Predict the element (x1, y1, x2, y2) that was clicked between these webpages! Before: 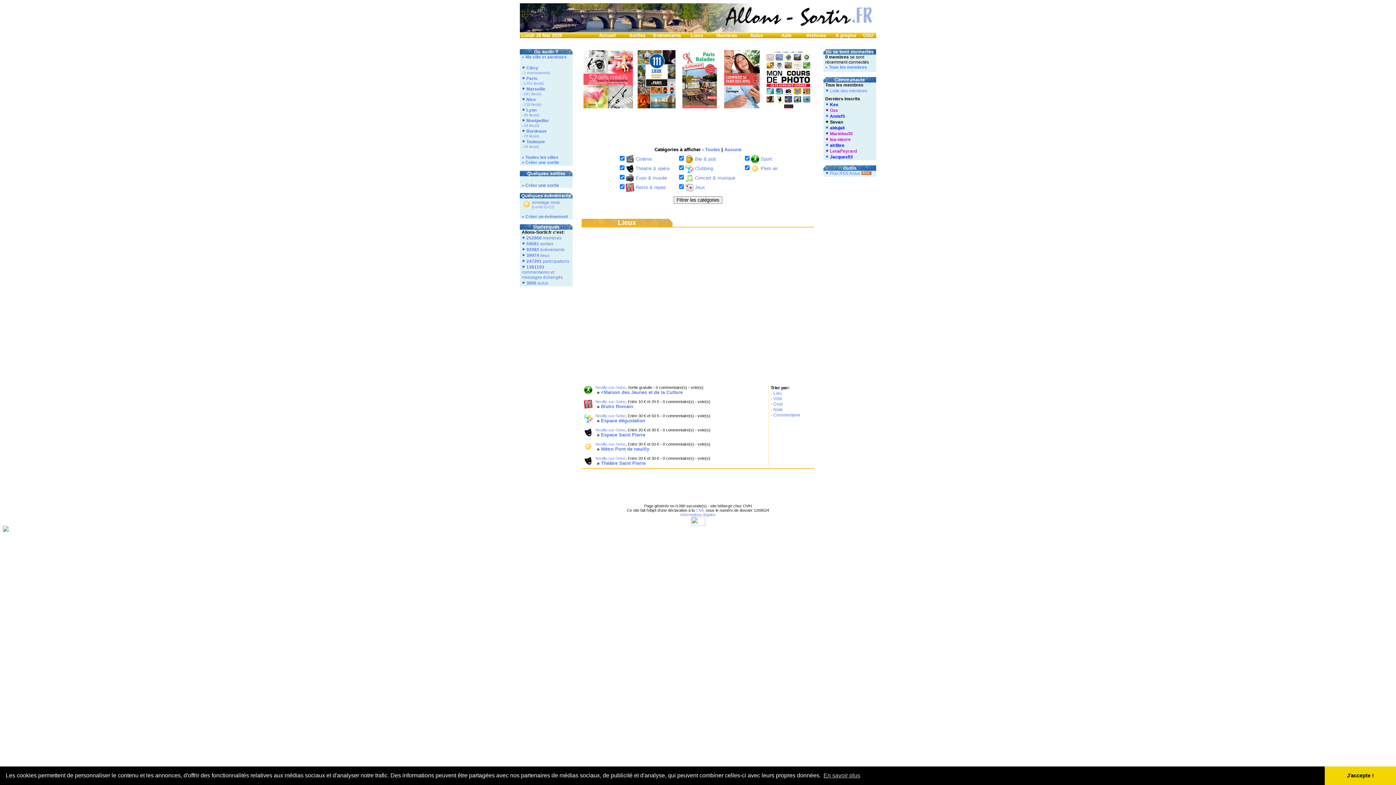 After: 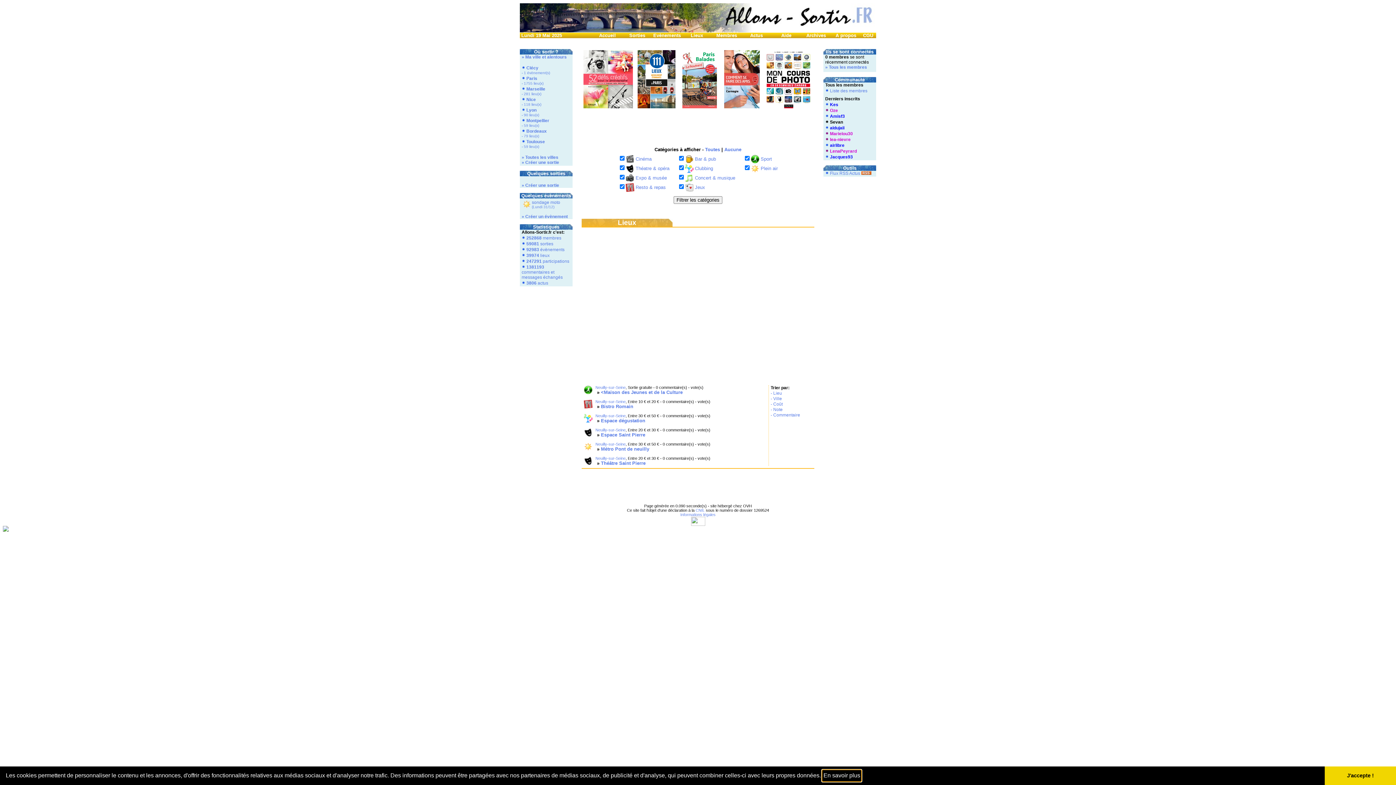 Action: bbox: (822, 770, 861, 781) label: learn more about cookies